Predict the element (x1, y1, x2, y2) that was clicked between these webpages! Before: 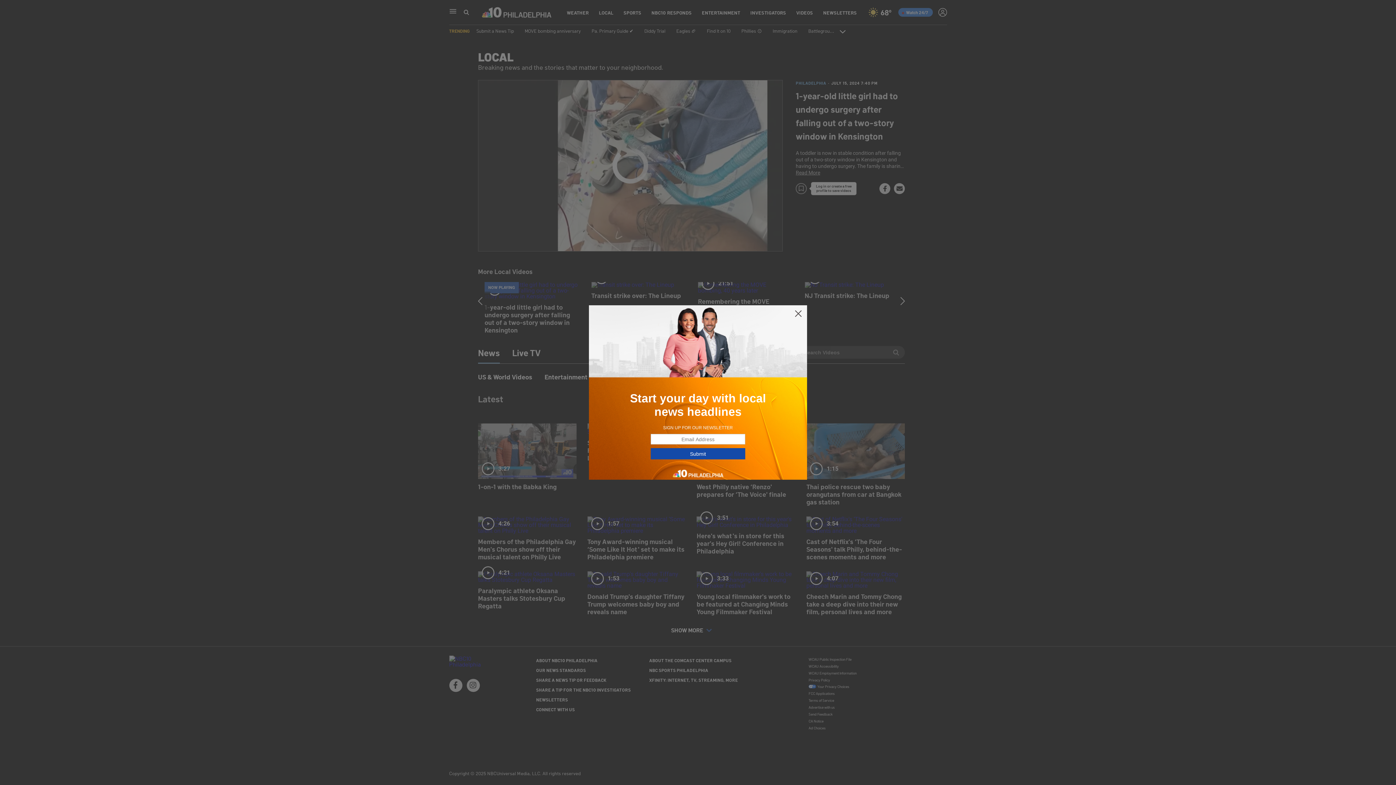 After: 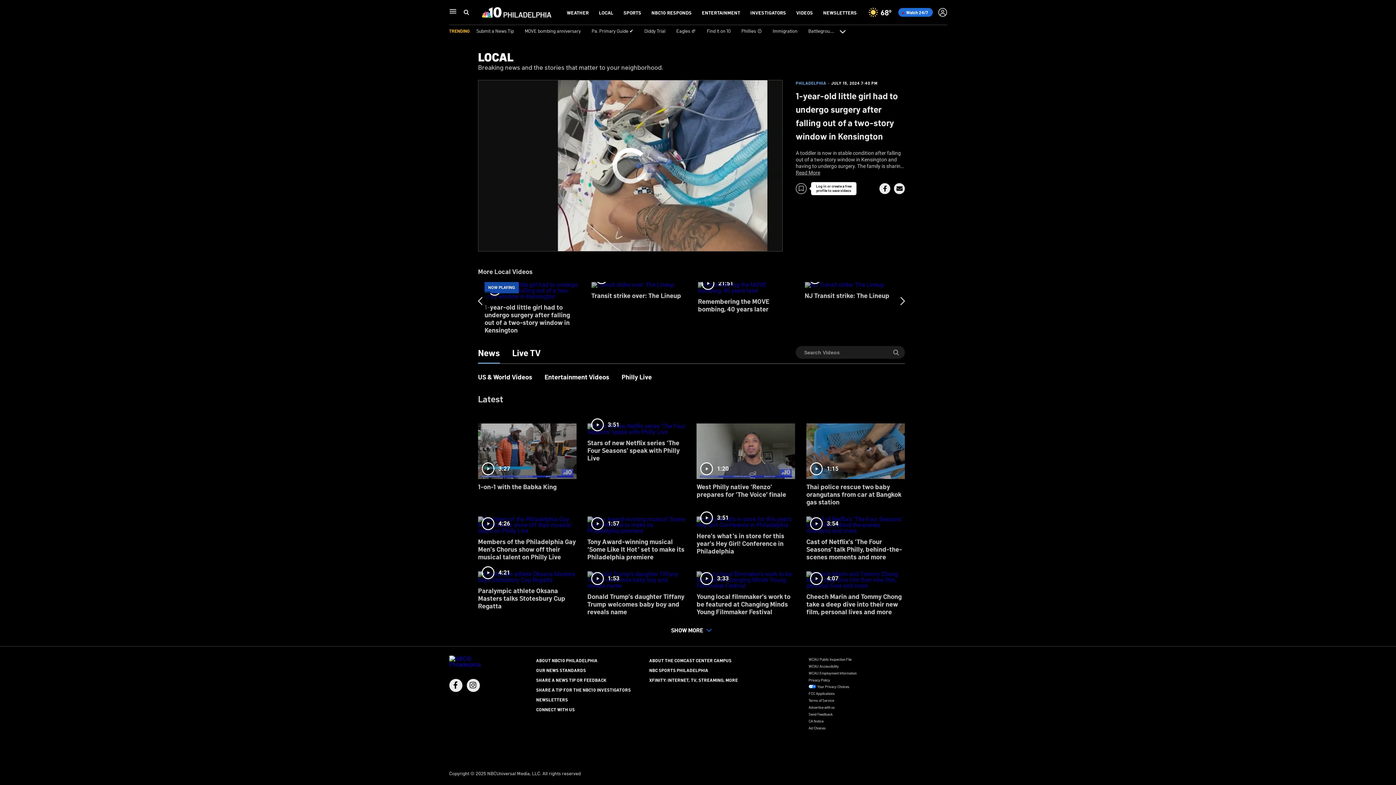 Action: bbox: (794, 309, 802, 318)